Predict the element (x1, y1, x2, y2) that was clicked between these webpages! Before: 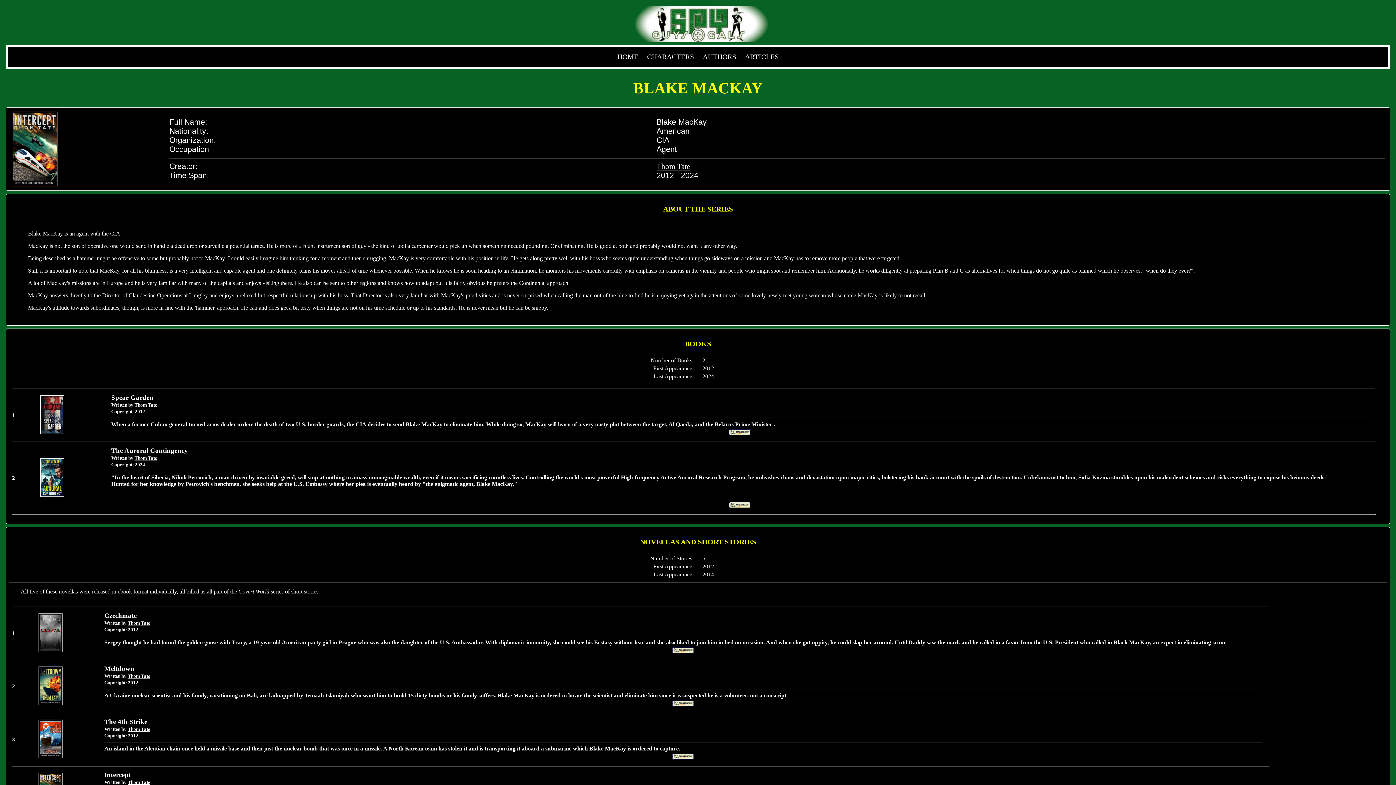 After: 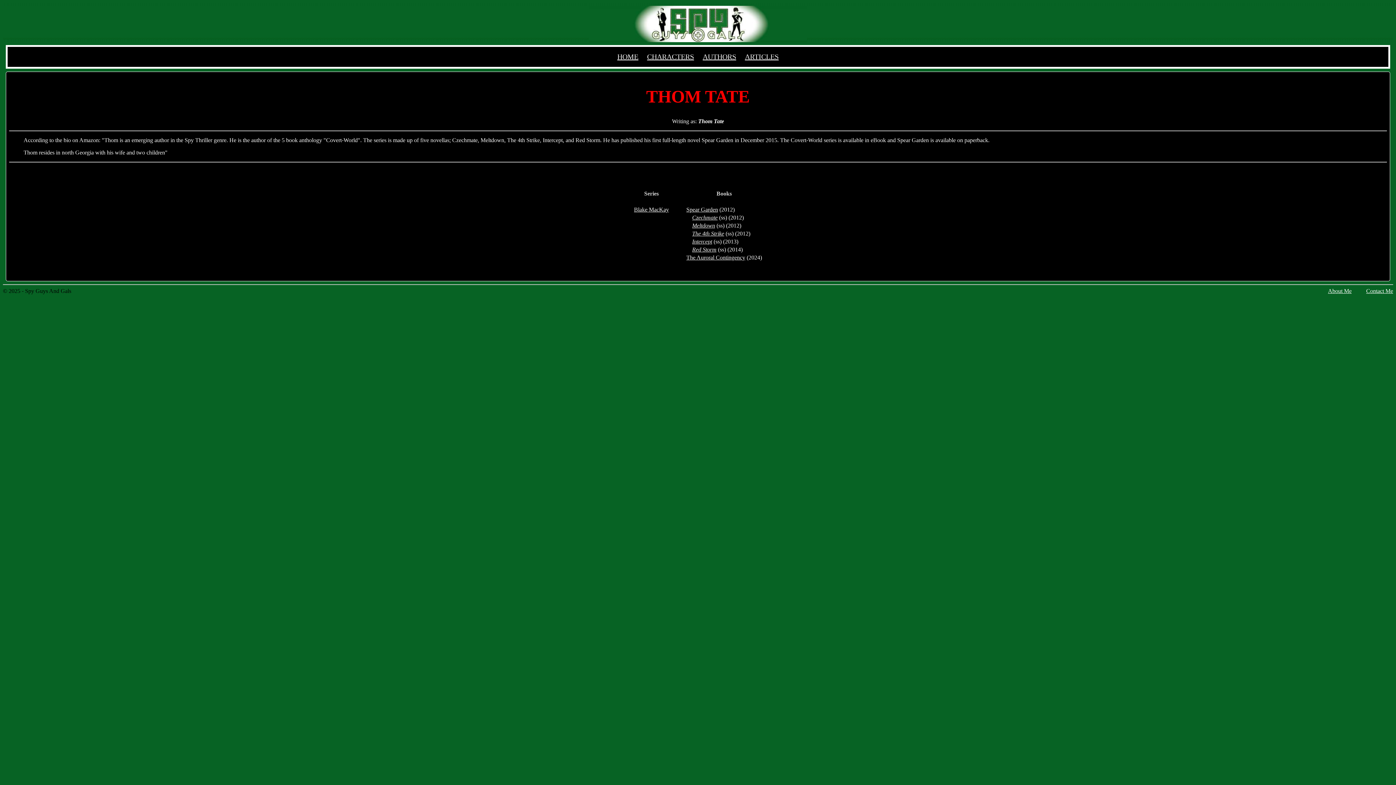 Action: label: Thom Tate bbox: (134, 402, 157, 407)